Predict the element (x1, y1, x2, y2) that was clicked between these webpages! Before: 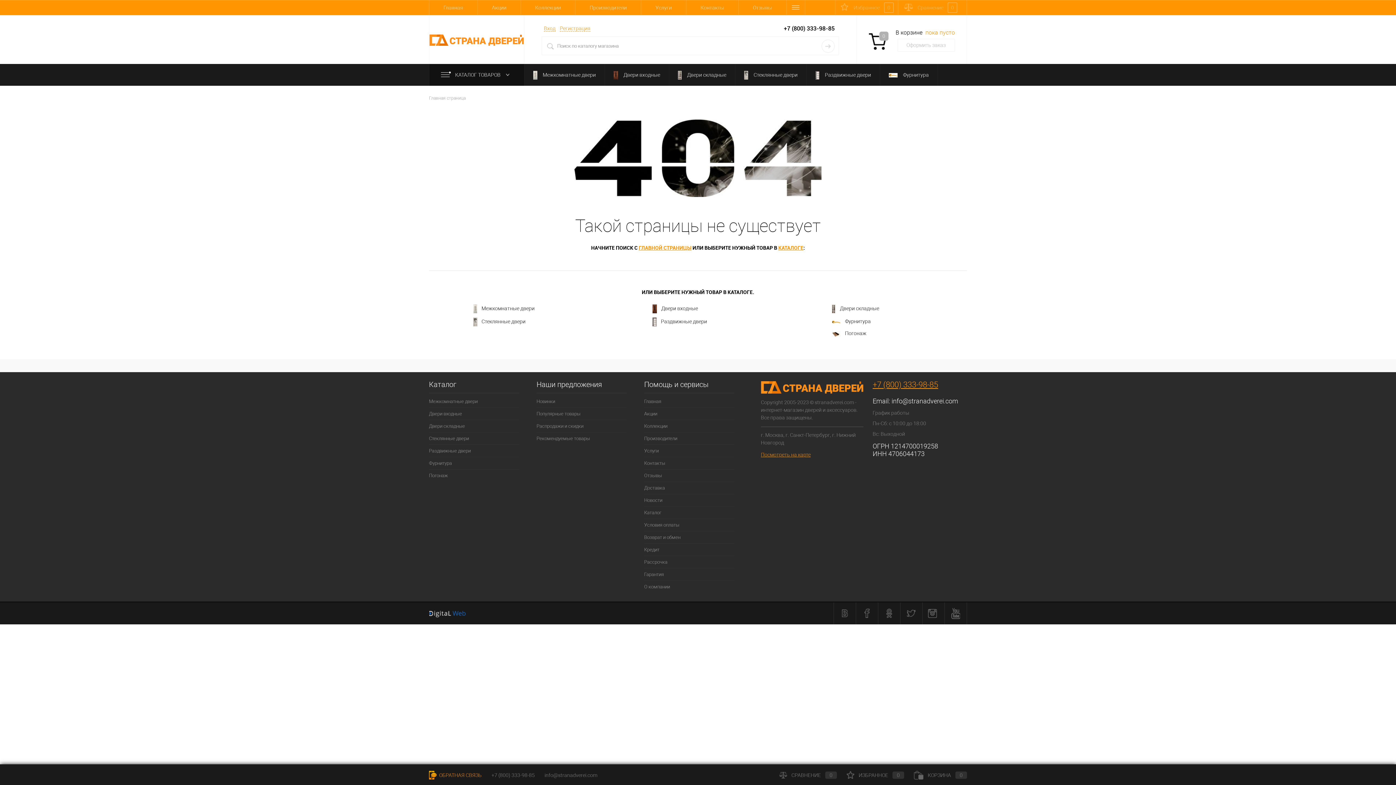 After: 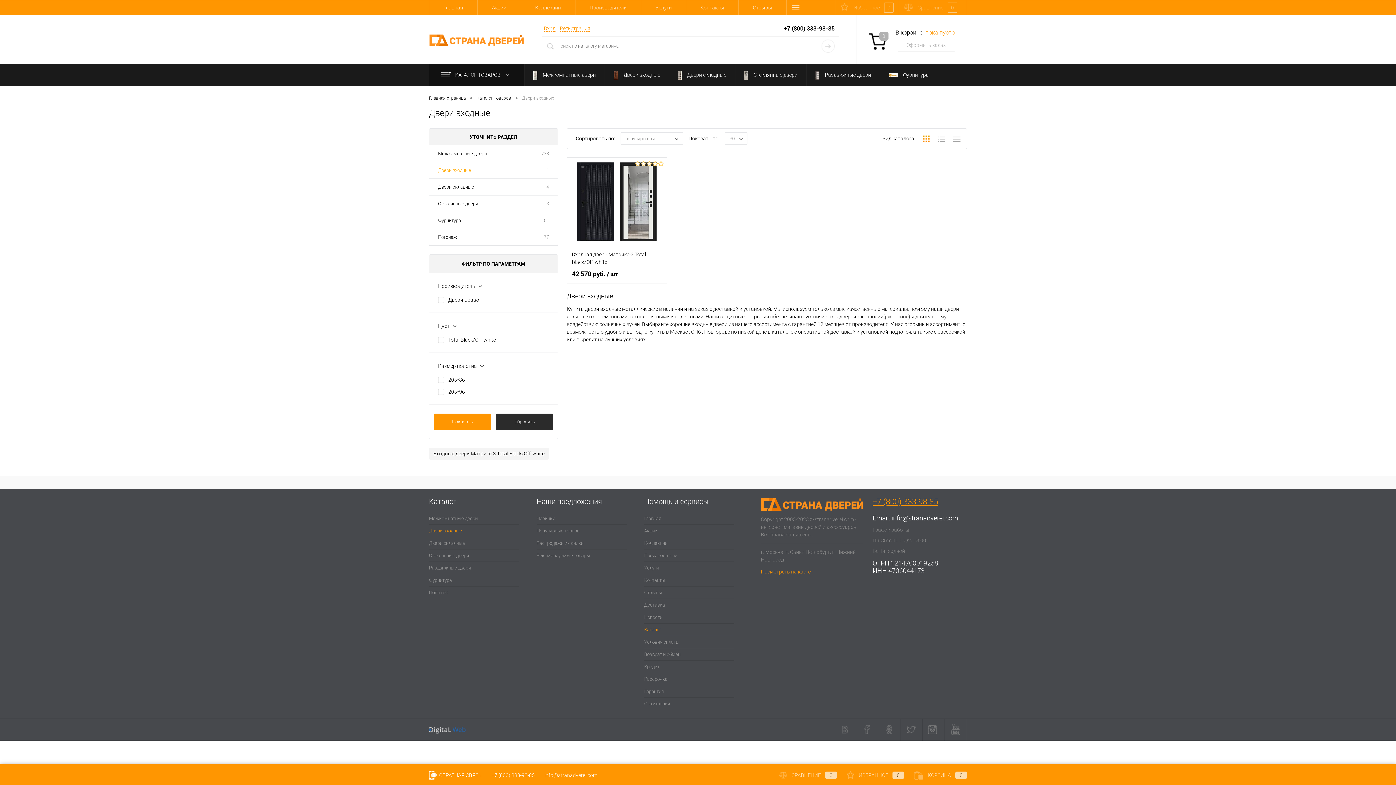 Action: bbox: (605, 64, 669, 85) label:  Двери входные